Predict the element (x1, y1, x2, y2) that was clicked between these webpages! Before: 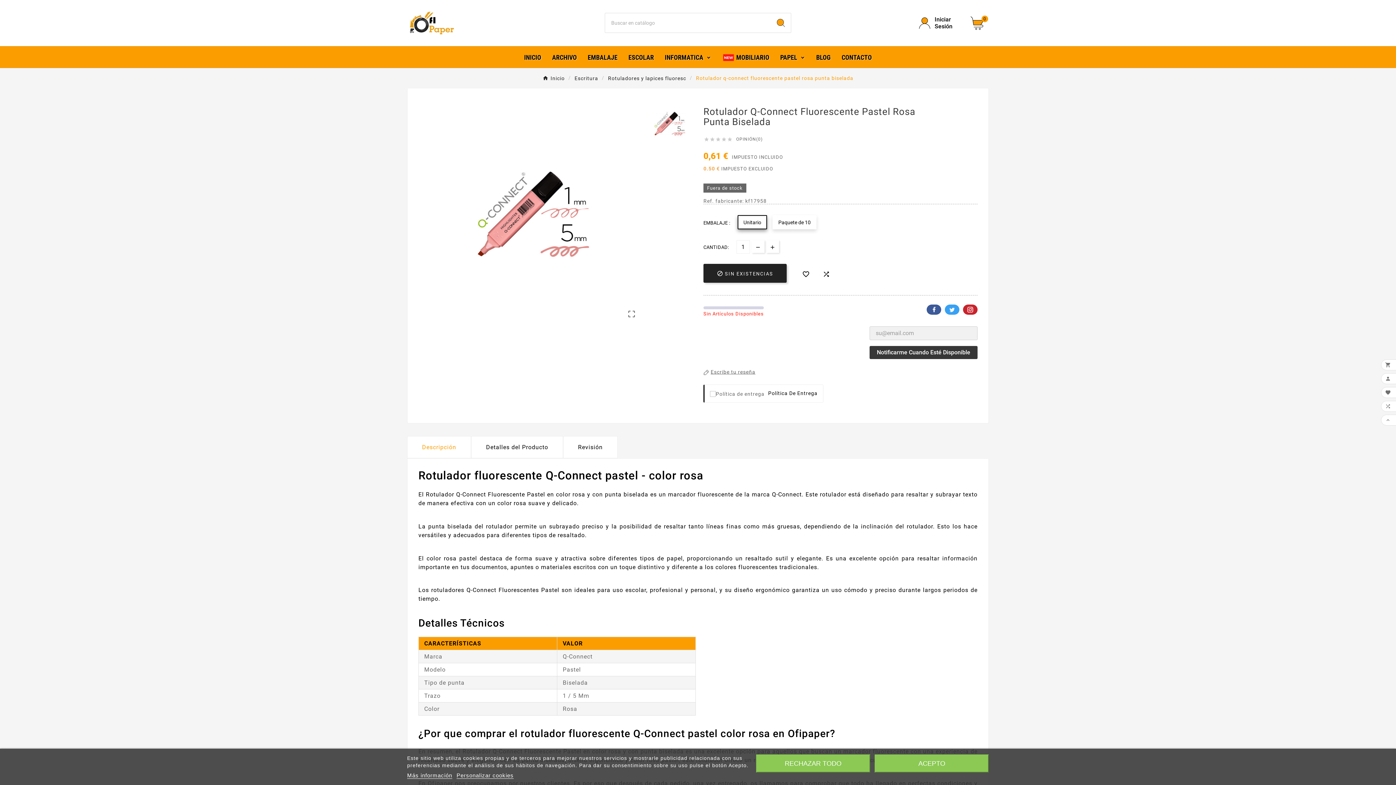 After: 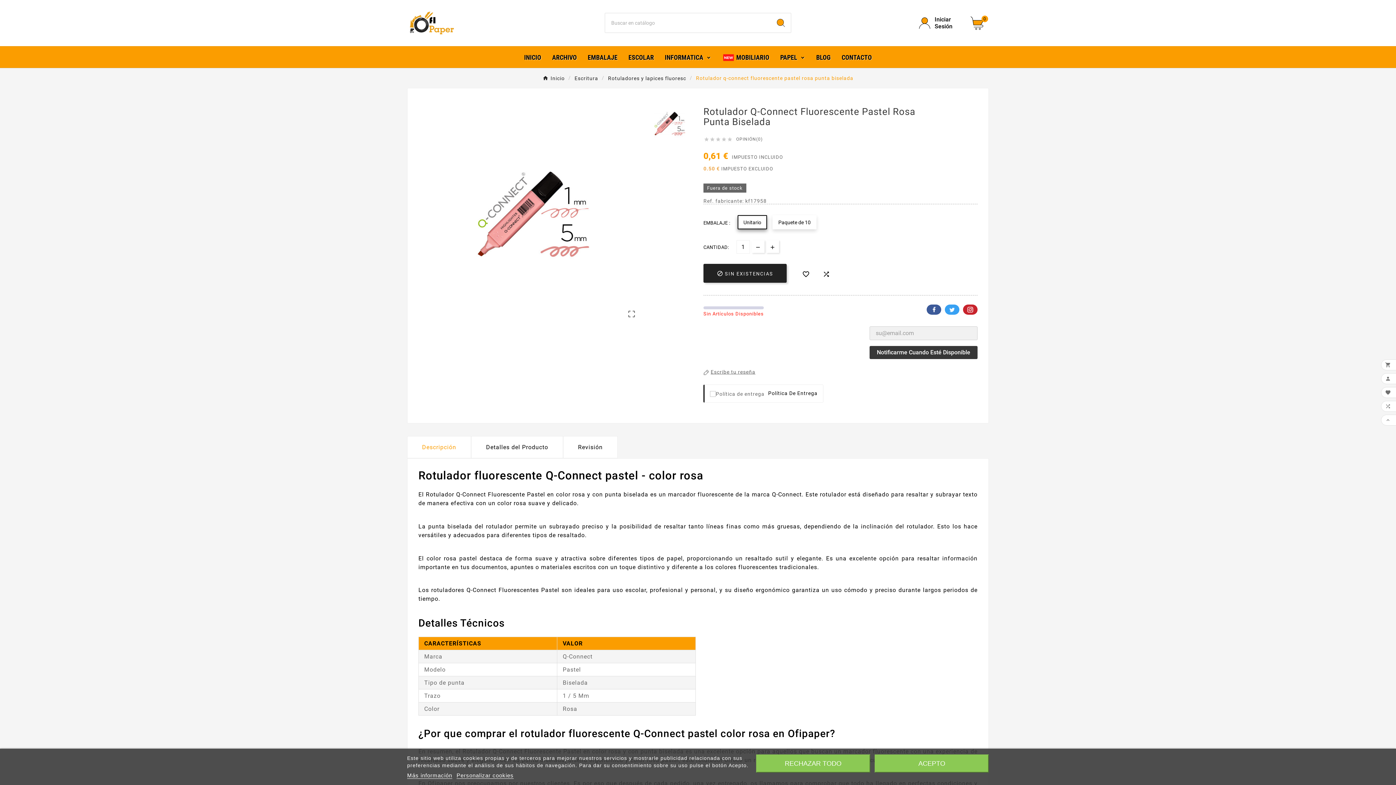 Action: bbox: (751, 240, 764, 253)